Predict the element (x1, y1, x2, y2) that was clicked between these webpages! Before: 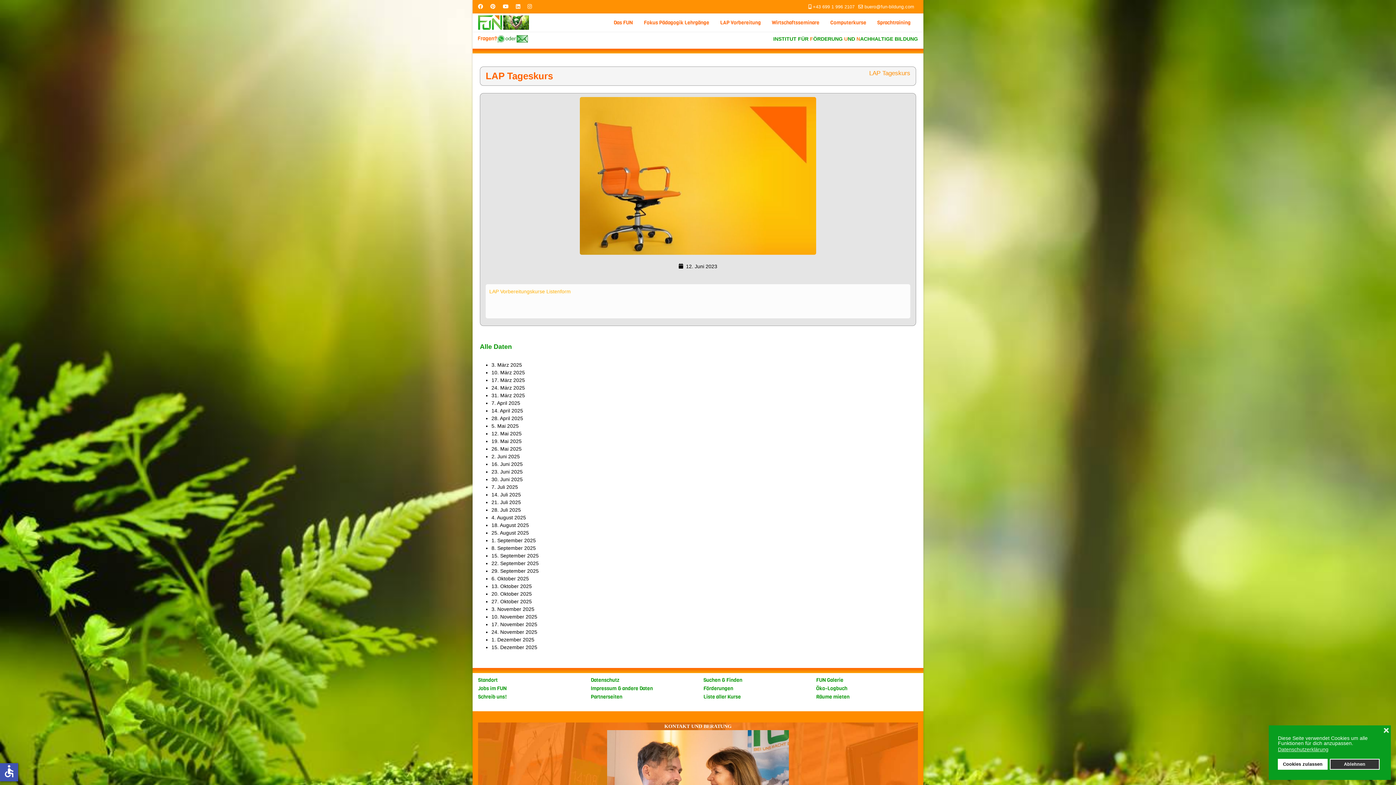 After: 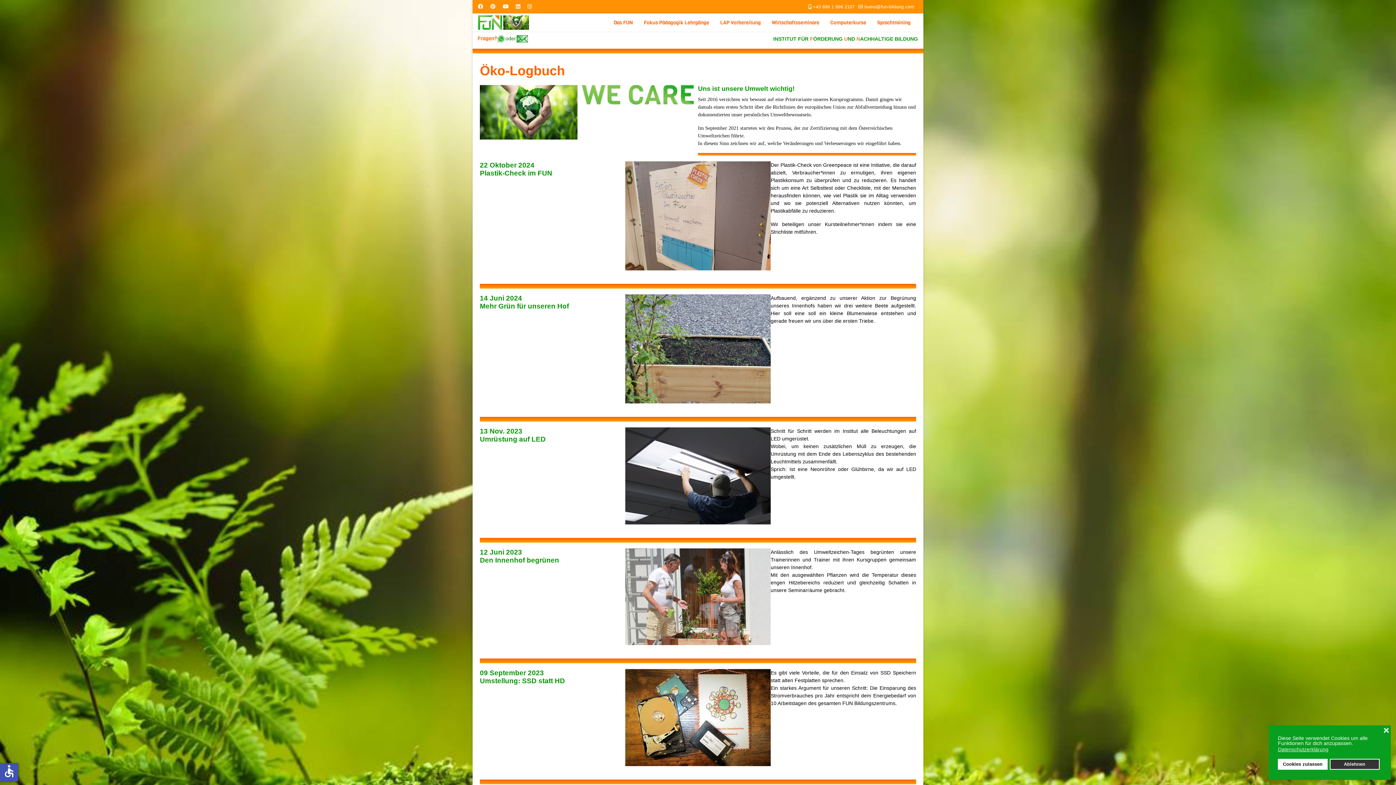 Action: label: Öko-Logbuch bbox: (816, 687, 918, 690)